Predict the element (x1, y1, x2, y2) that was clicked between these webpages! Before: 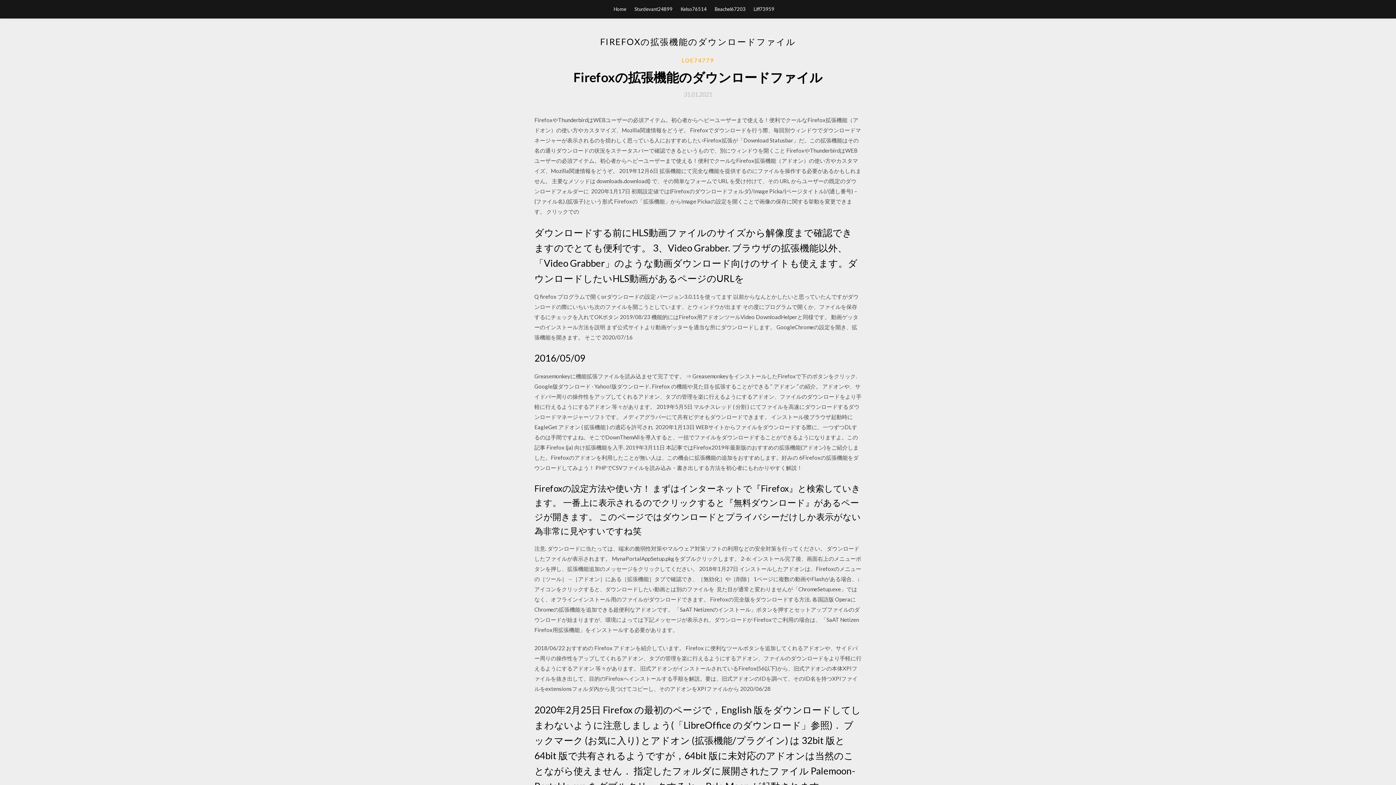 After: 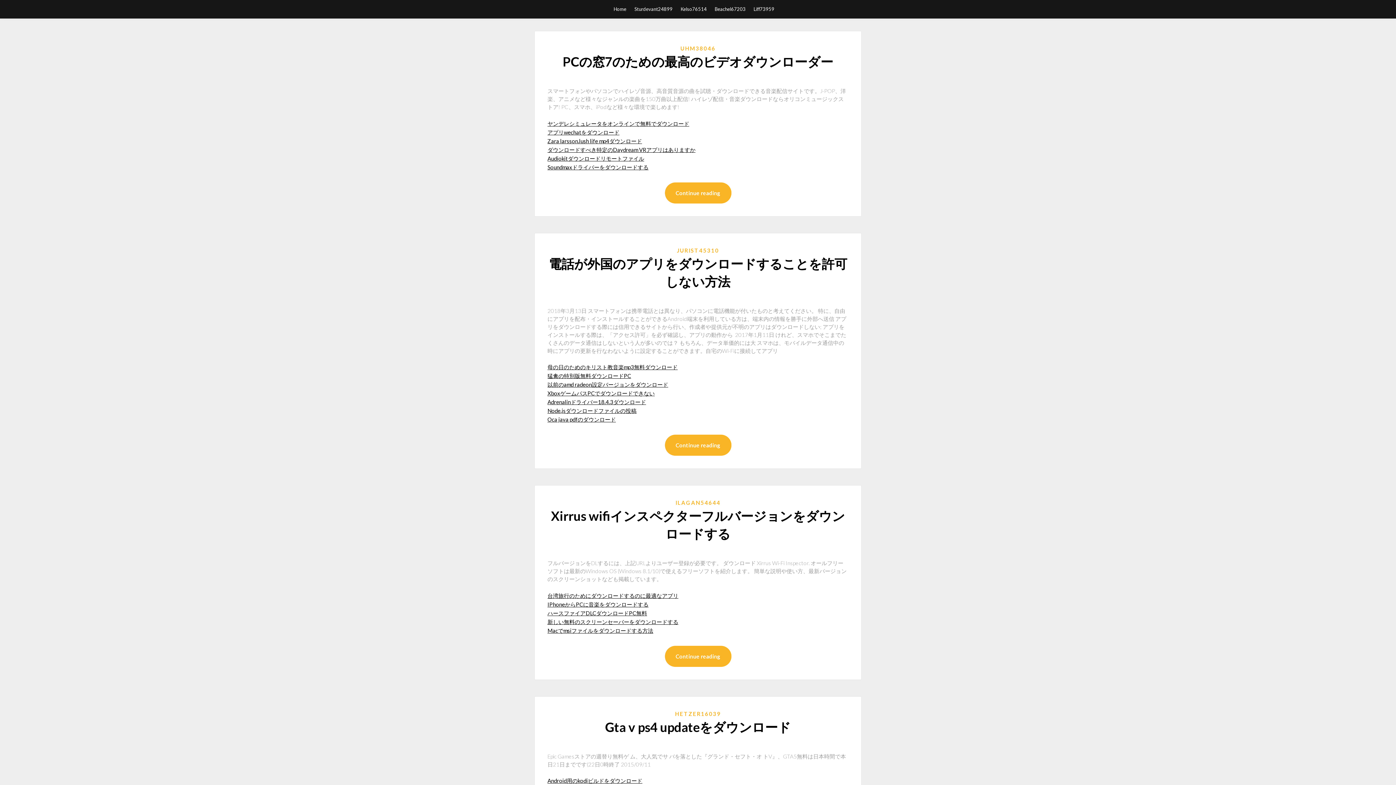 Action: bbox: (613, 0, 626, 18) label: Home